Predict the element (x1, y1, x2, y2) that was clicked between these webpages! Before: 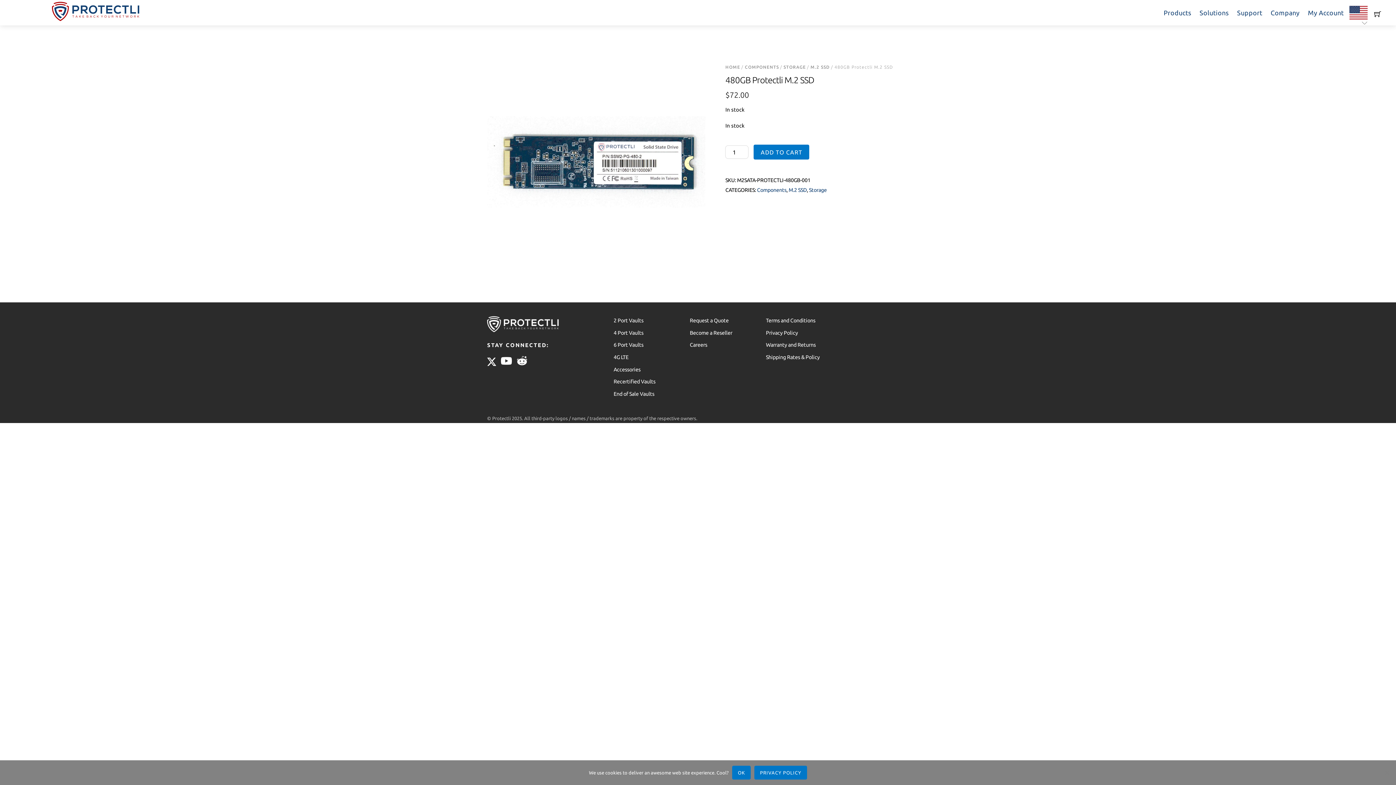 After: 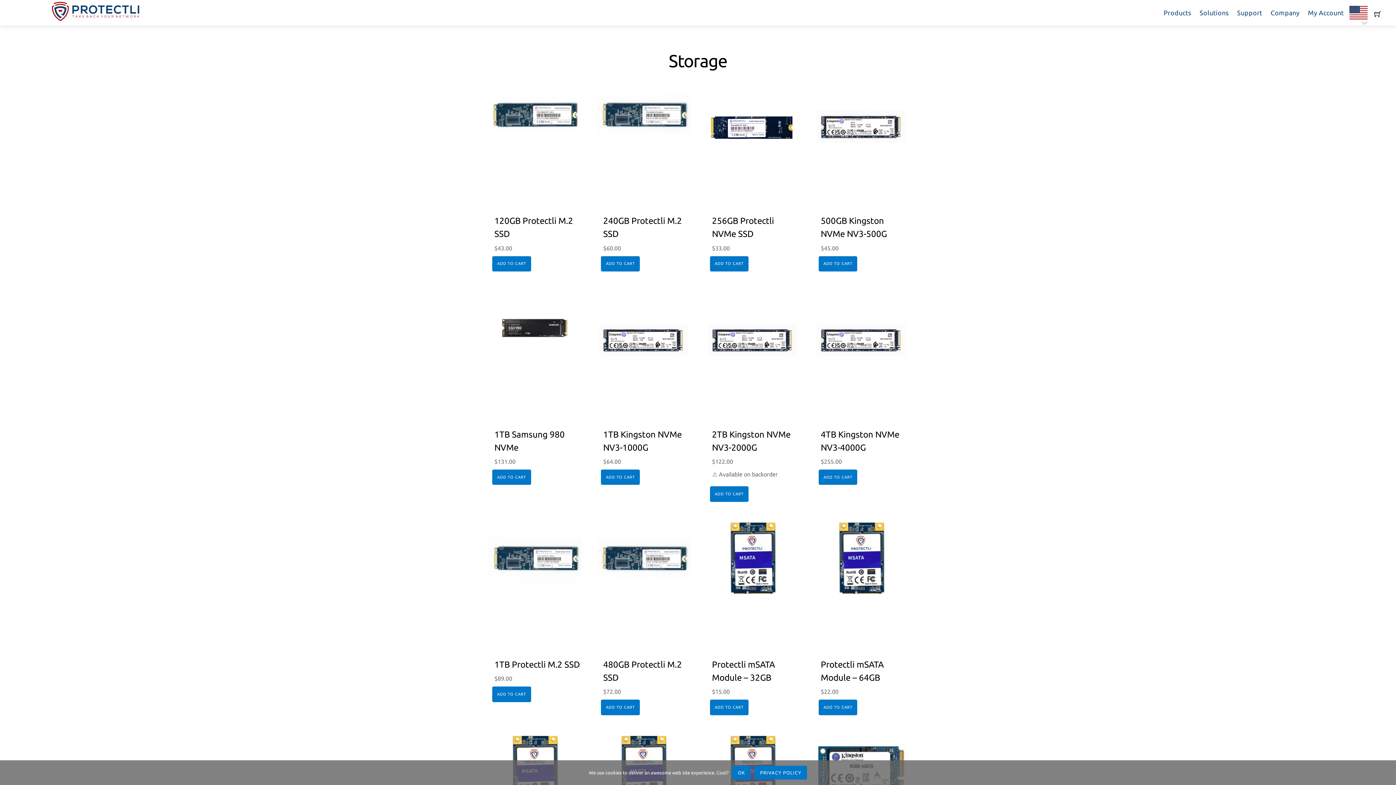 Action: bbox: (783, 64, 806, 69) label: STORAGE